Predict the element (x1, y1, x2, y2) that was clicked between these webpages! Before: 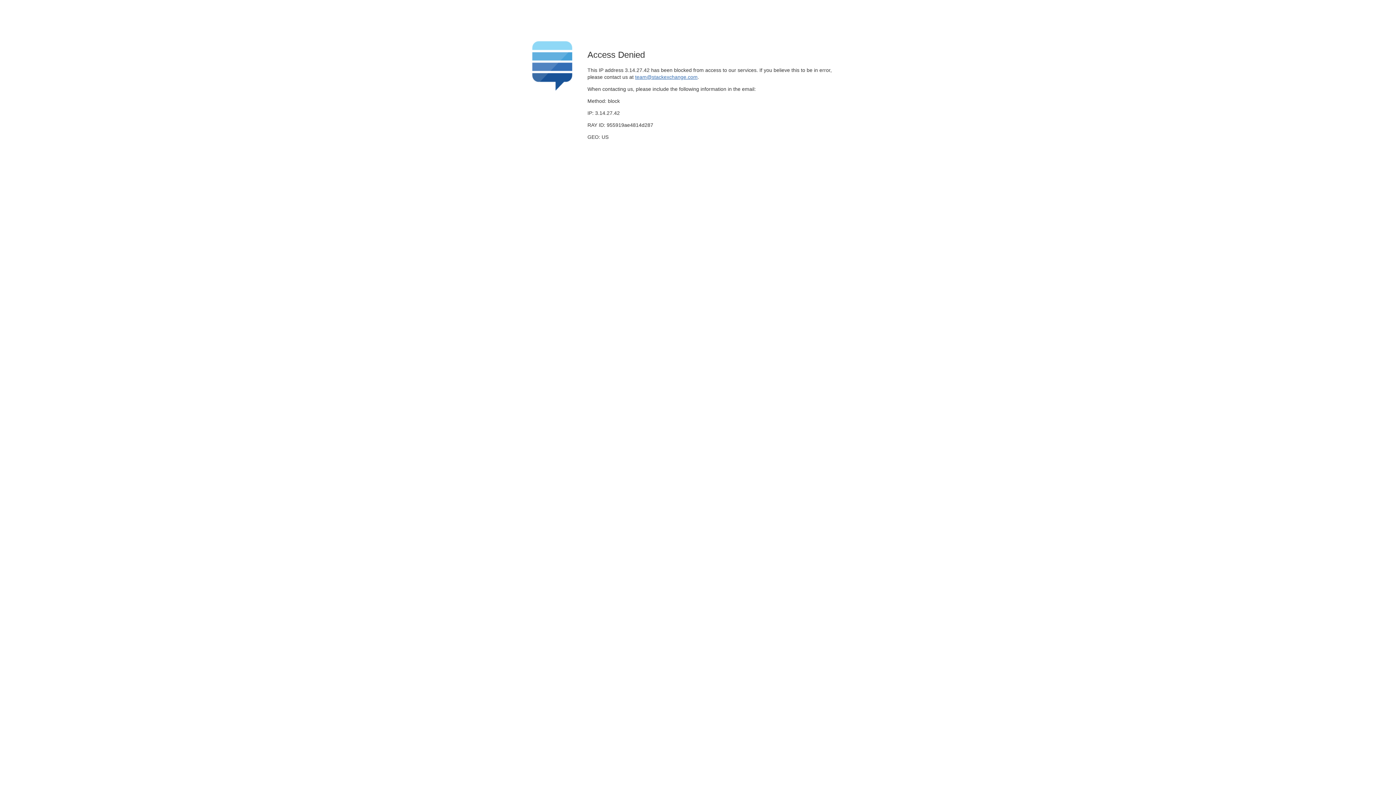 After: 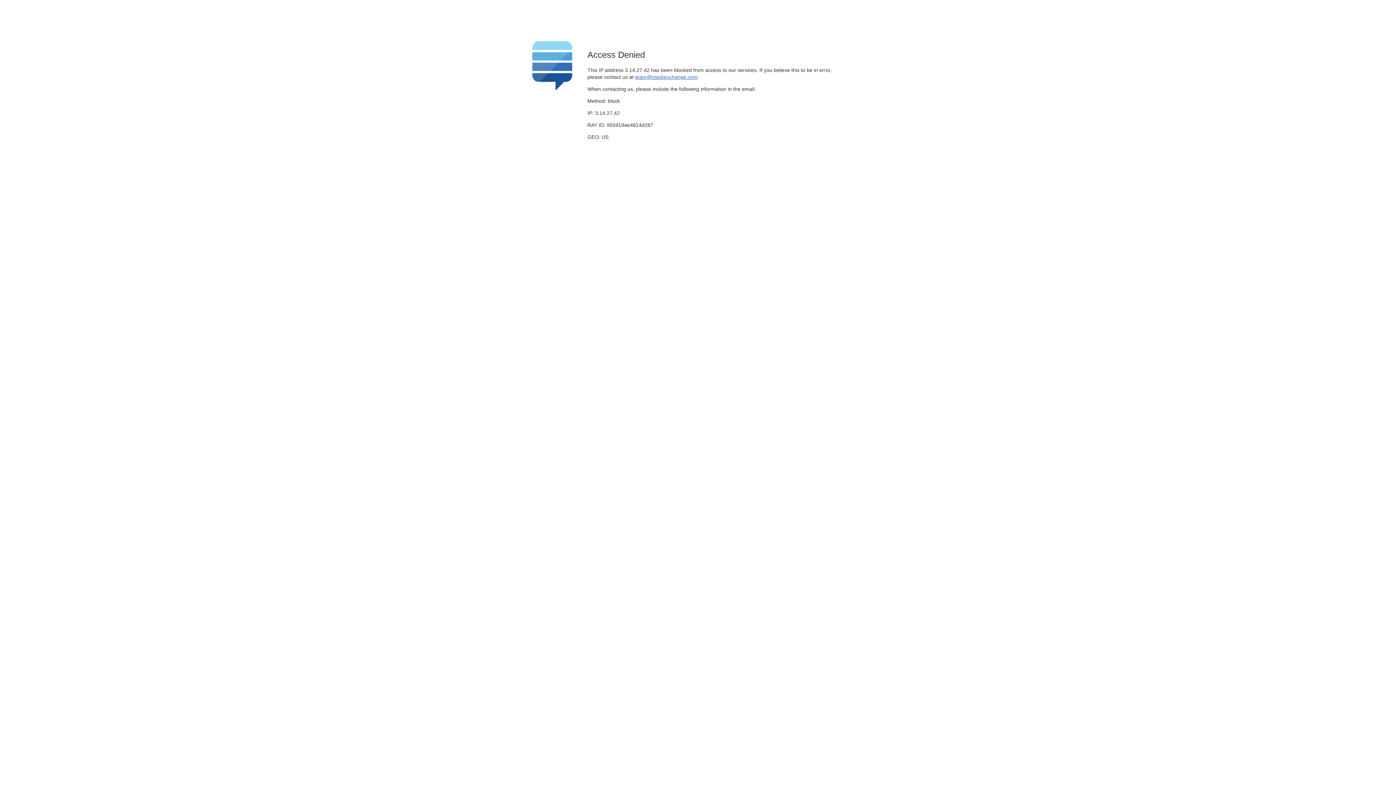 Action: bbox: (635, 74, 697, 79) label: team@stackexchange.com